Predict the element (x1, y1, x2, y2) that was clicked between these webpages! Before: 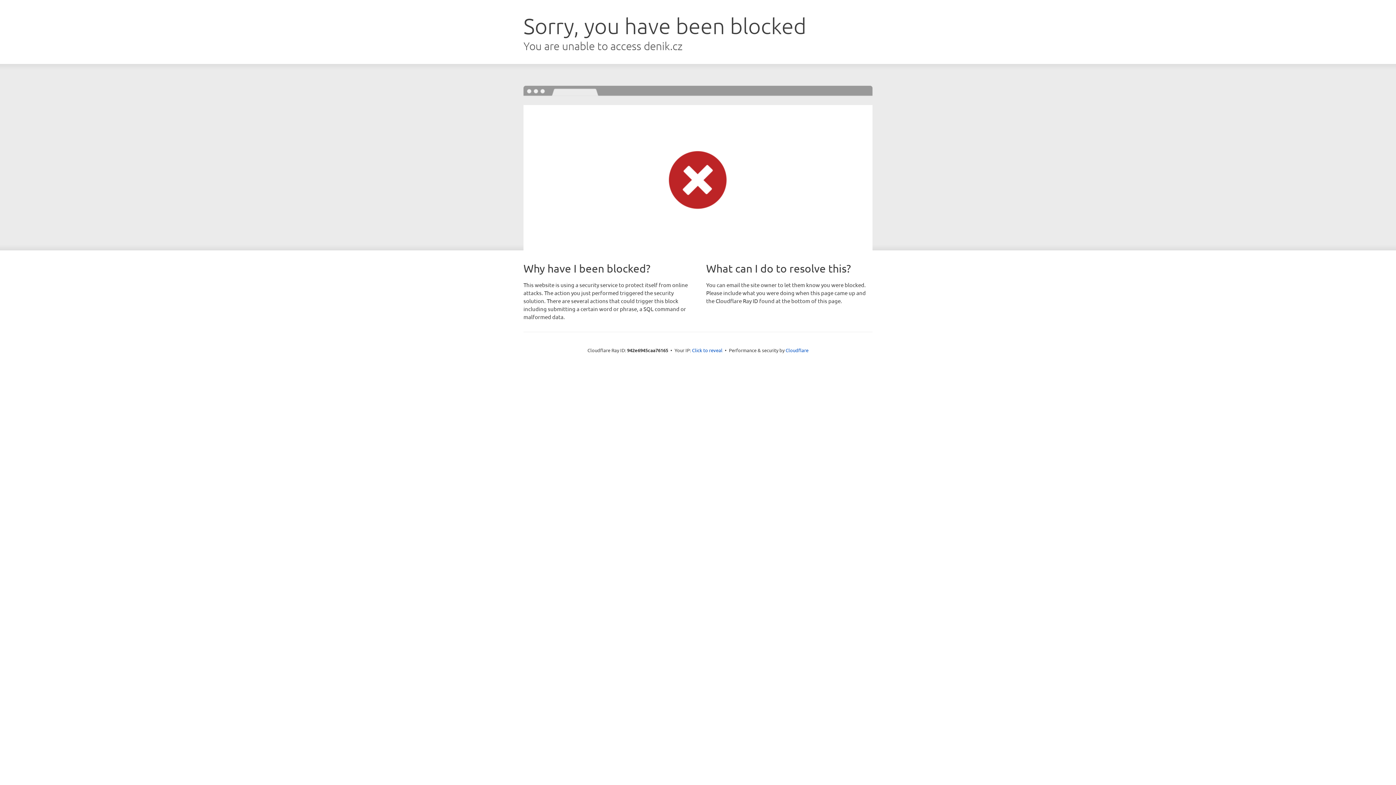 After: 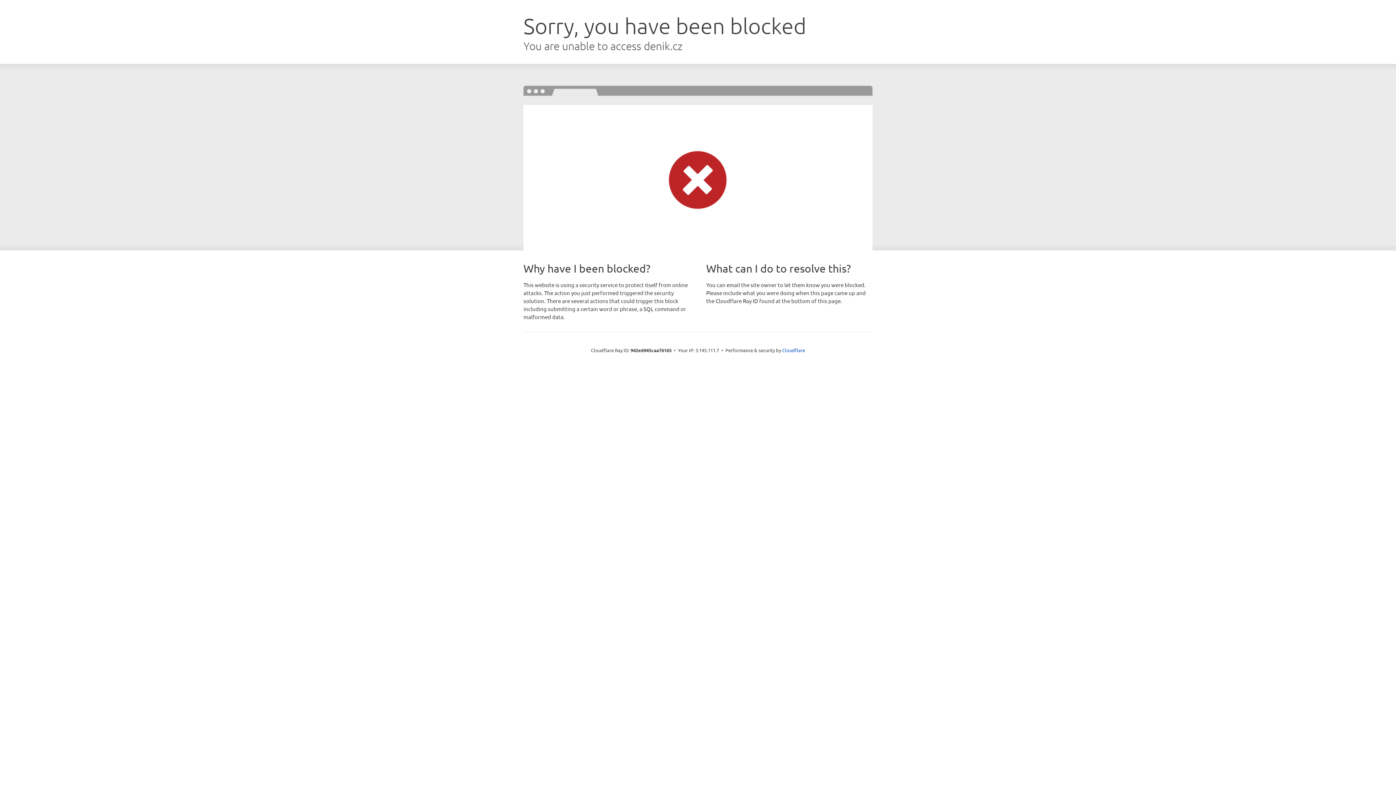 Action: bbox: (692, 346, 722, 353) label: Click to reveal